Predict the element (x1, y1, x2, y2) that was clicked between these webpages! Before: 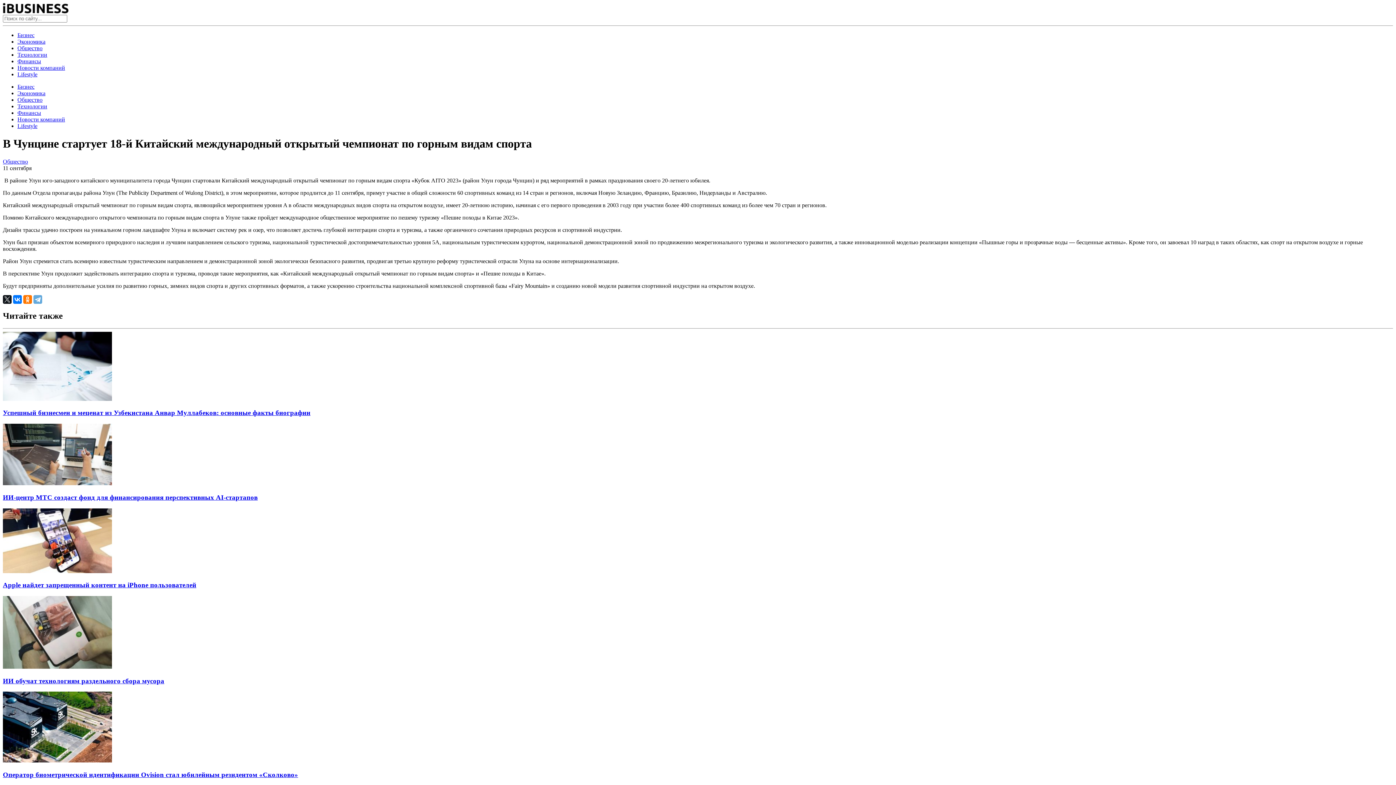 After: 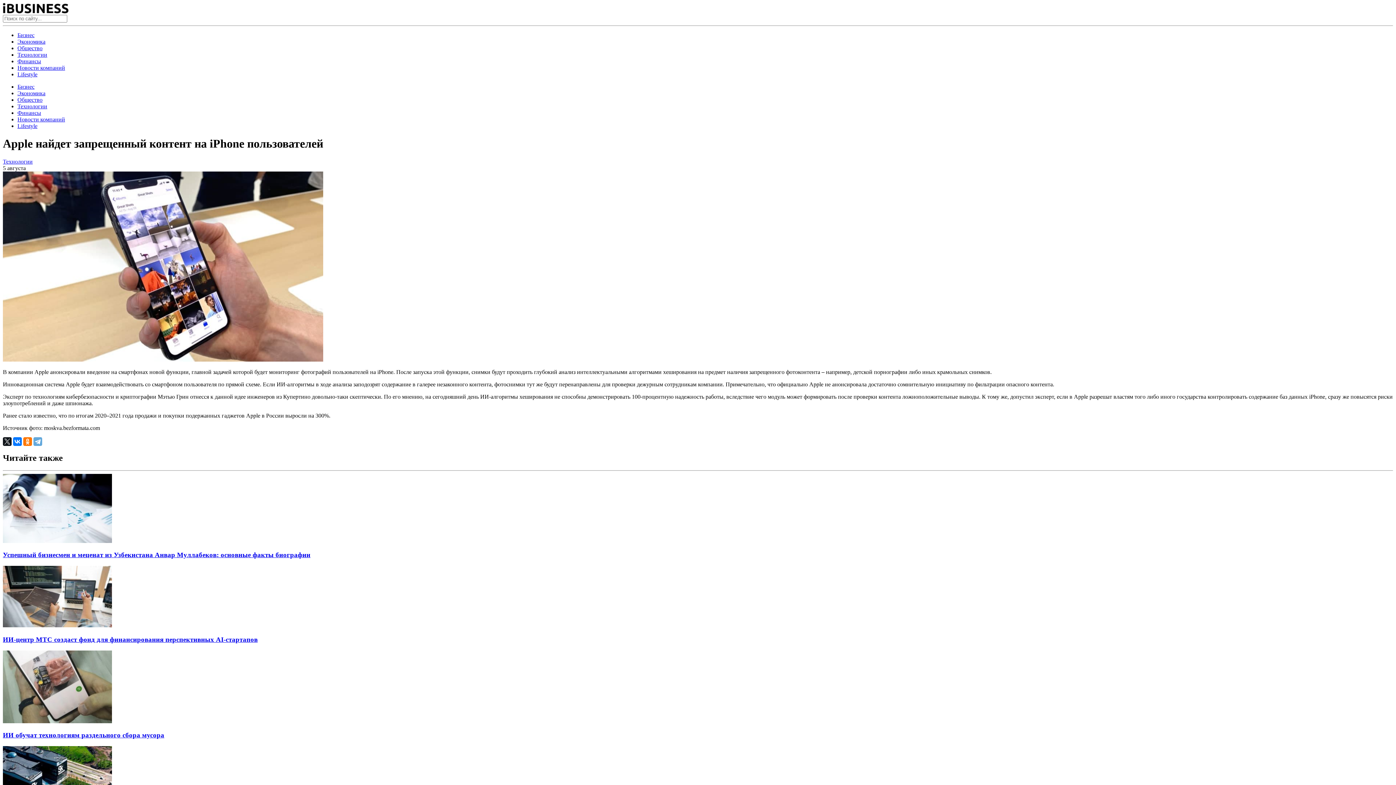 Action: label: Apple найдет запрещенный контент на iPhone пользователей bbox: (2, 581, 196, 589)